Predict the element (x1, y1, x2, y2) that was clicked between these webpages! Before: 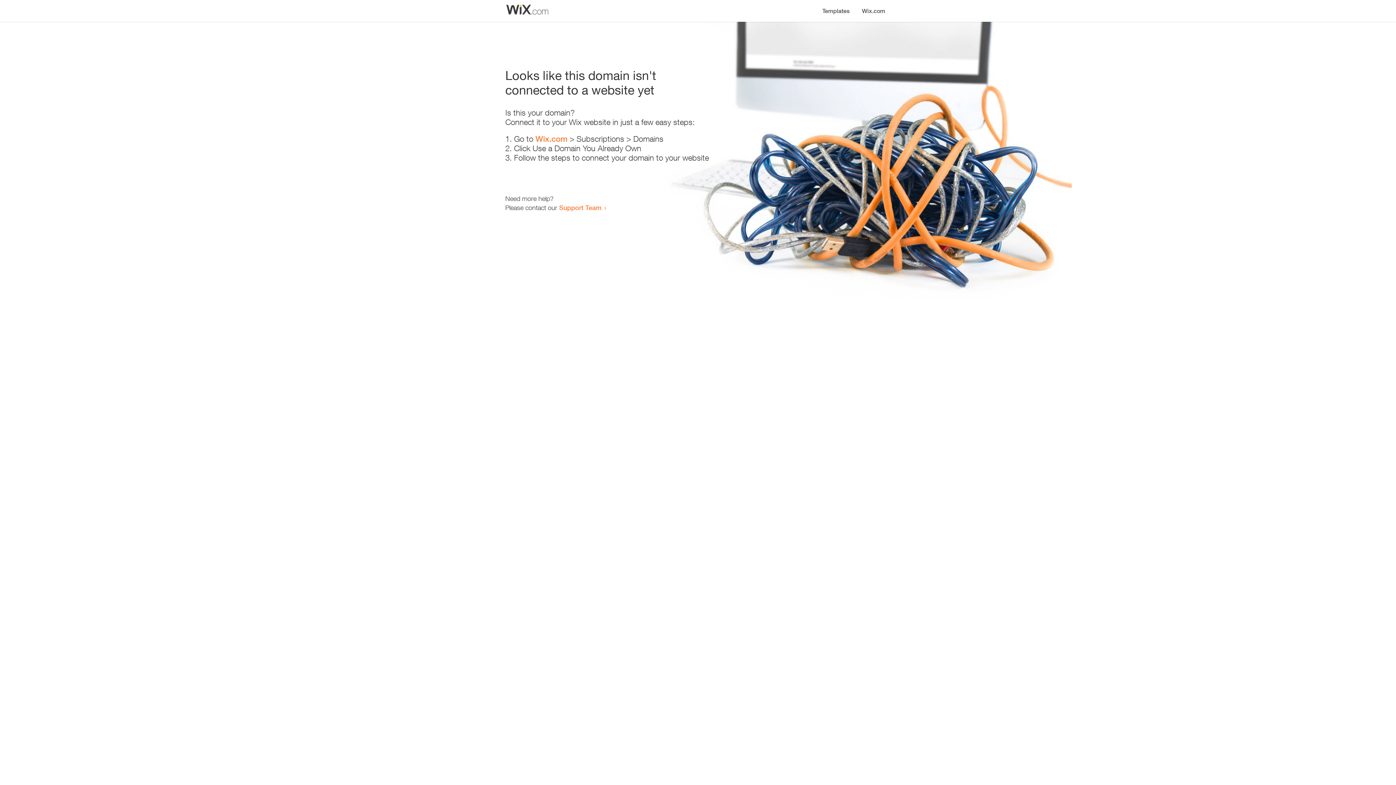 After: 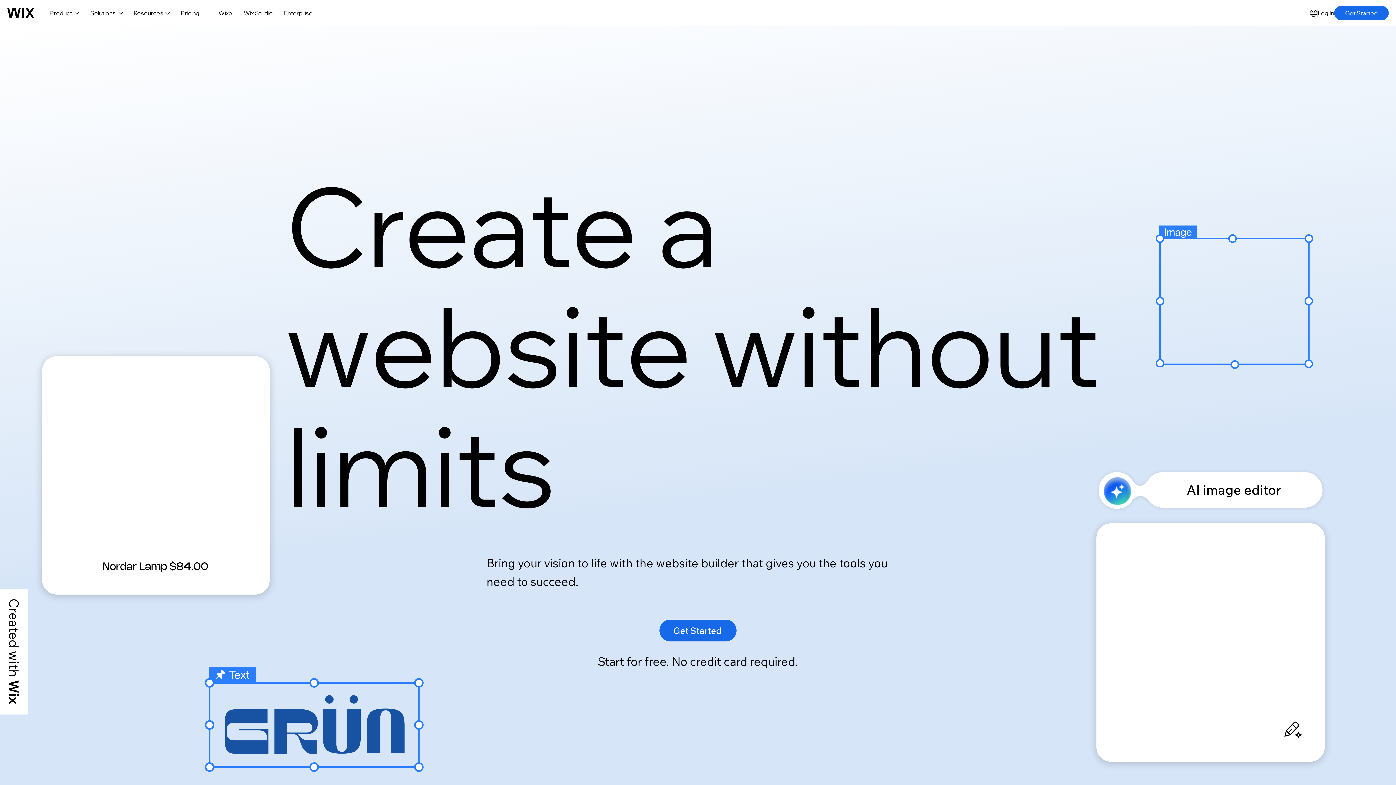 Action: bbox: (856, 0, 890, 14) label: Wix.com